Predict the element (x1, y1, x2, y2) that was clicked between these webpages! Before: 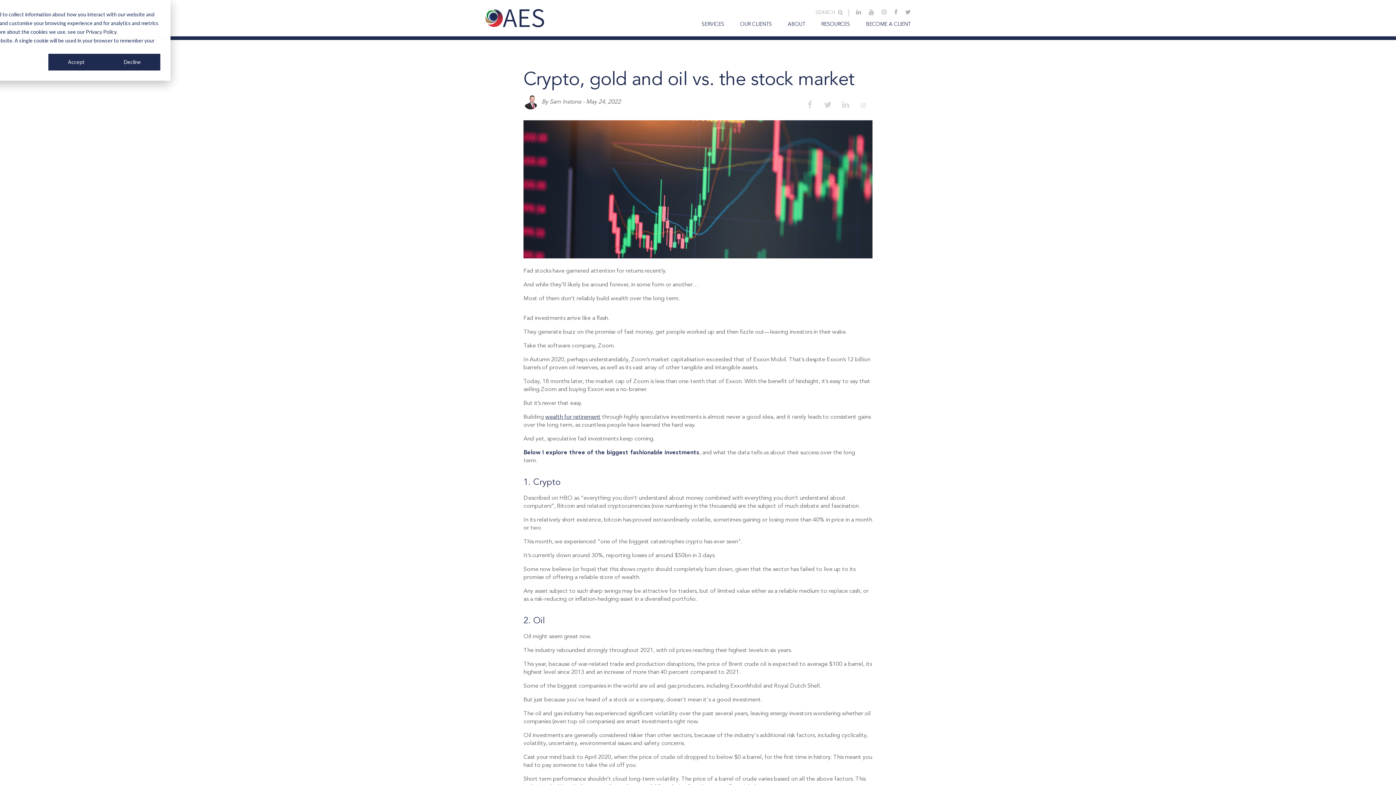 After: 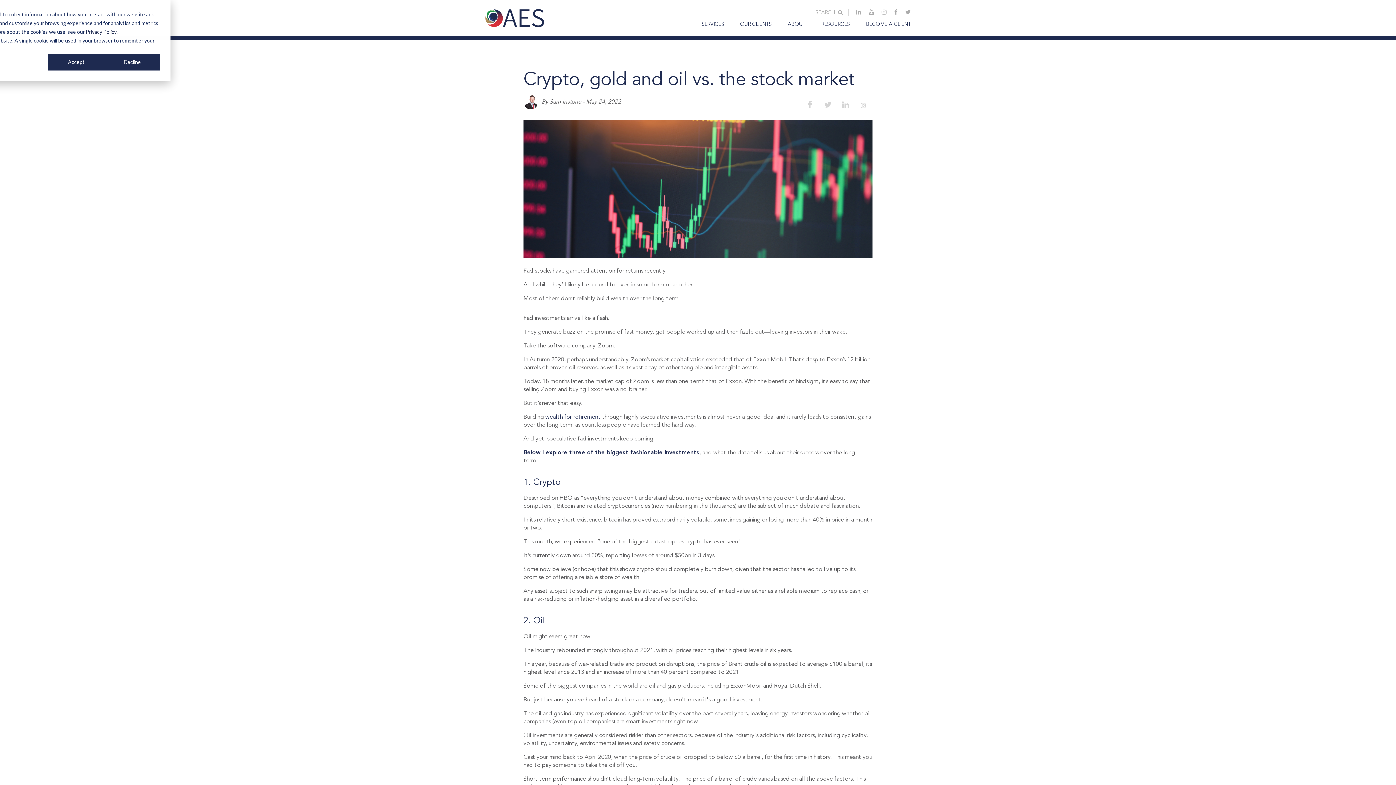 Action: bbox: (545, 414, 600, 420) label: wealth for retirement